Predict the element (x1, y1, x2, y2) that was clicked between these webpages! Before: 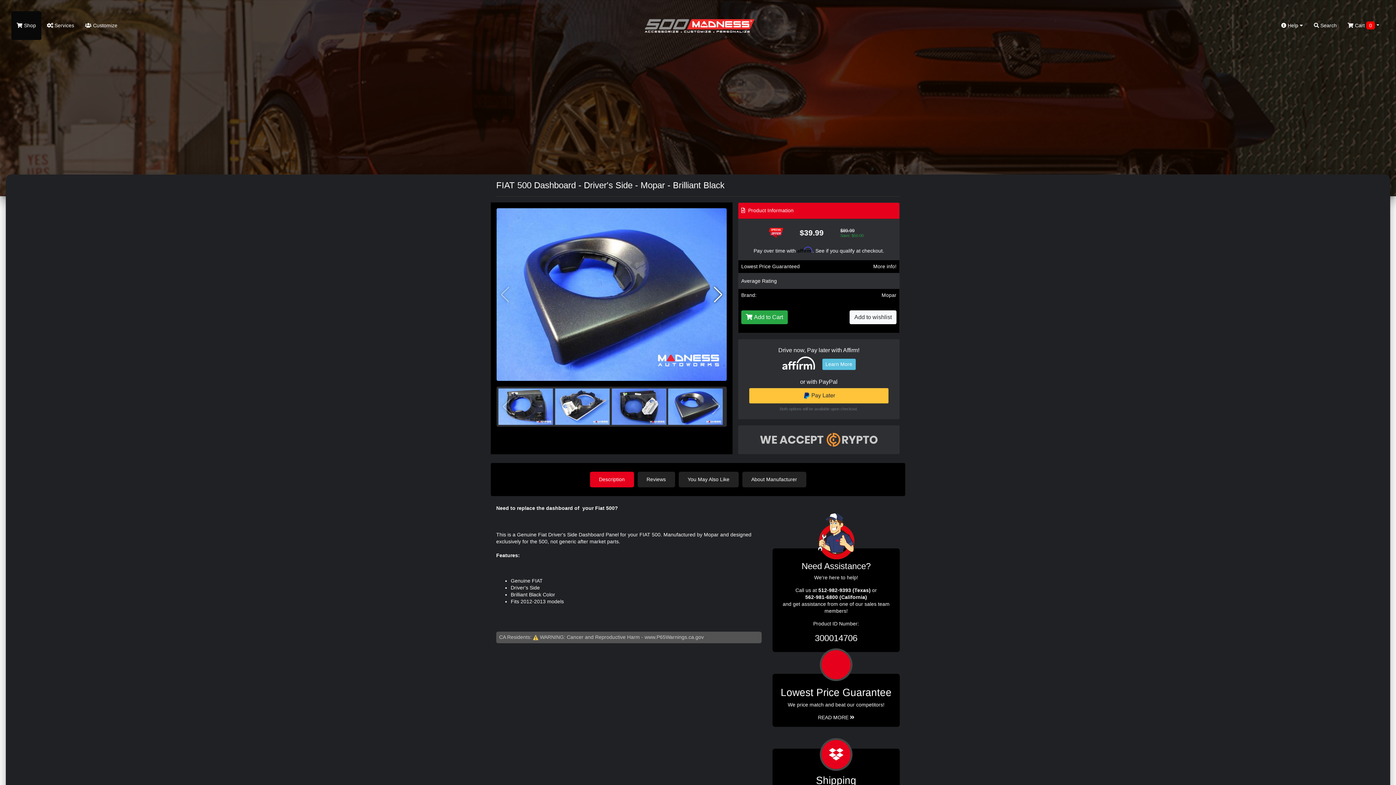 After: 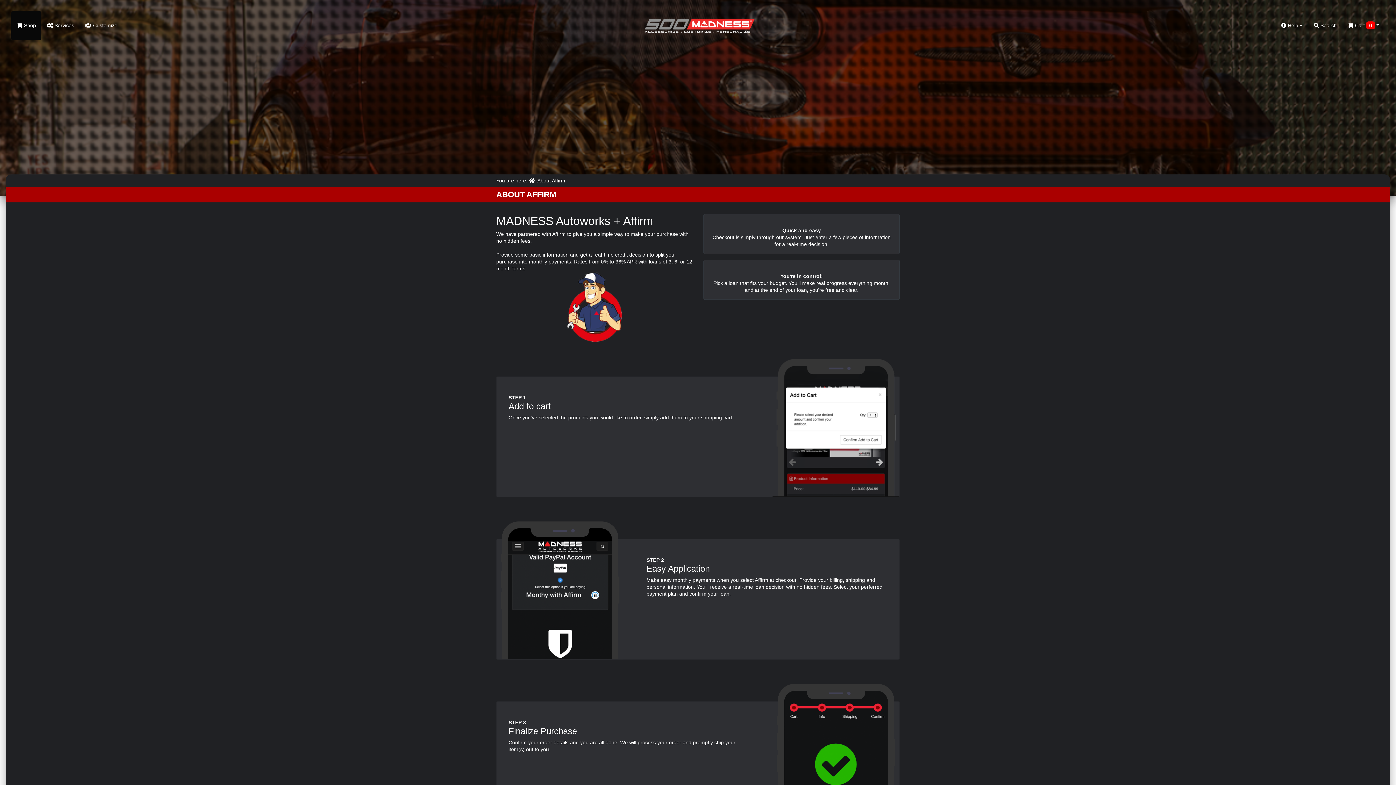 Action: label: Learn More bbox: (822, 359, 855, 370)